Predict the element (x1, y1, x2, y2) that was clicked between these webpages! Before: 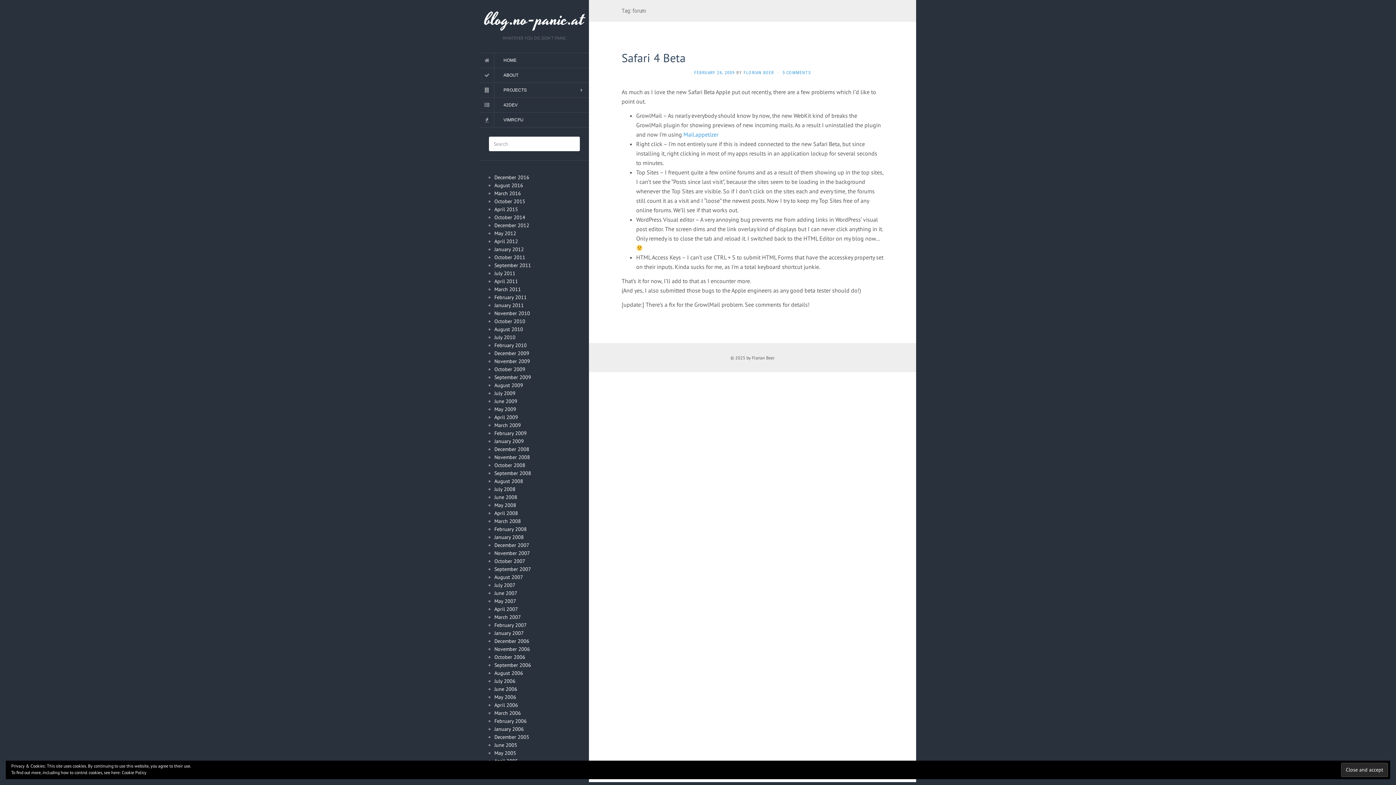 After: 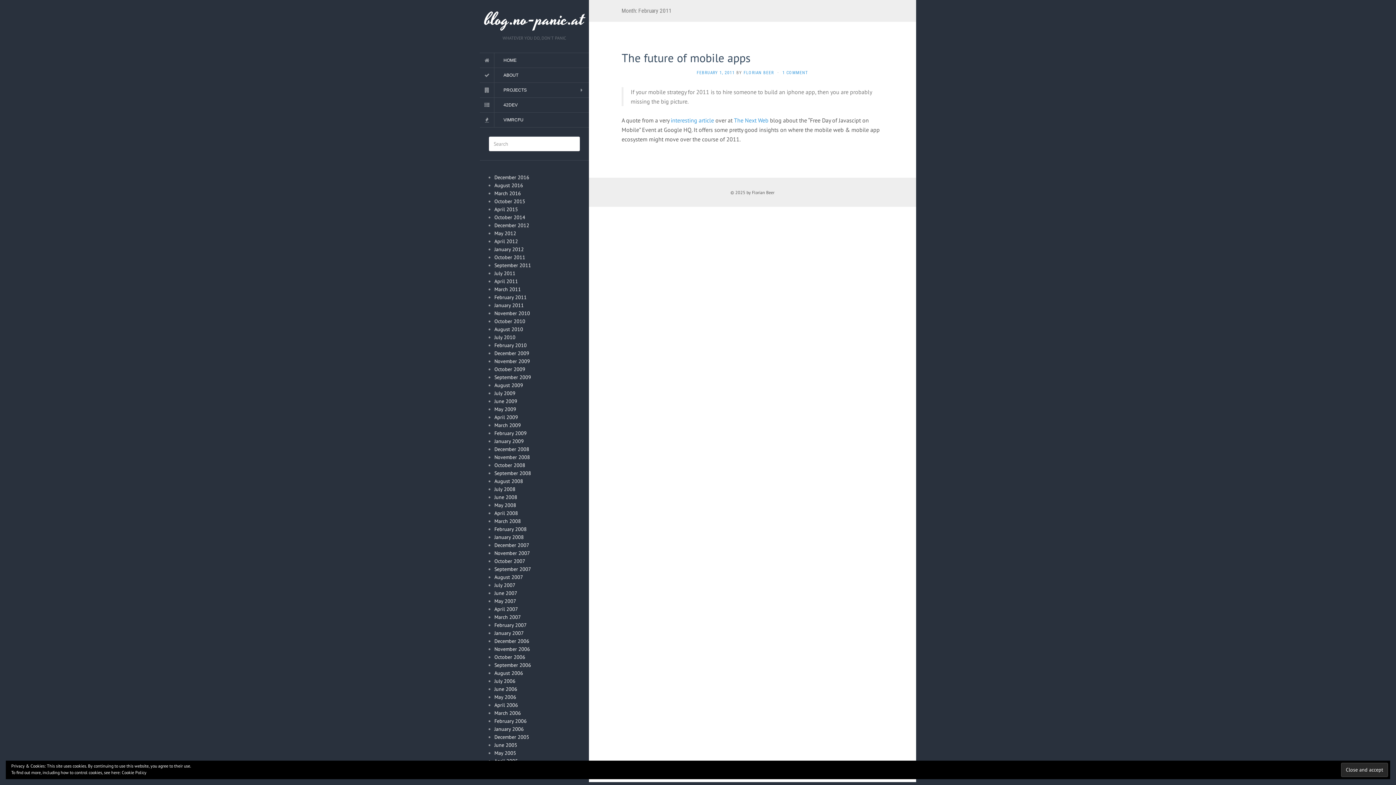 Action: label: February 2011 bbox: (494, 294, 526, 300)